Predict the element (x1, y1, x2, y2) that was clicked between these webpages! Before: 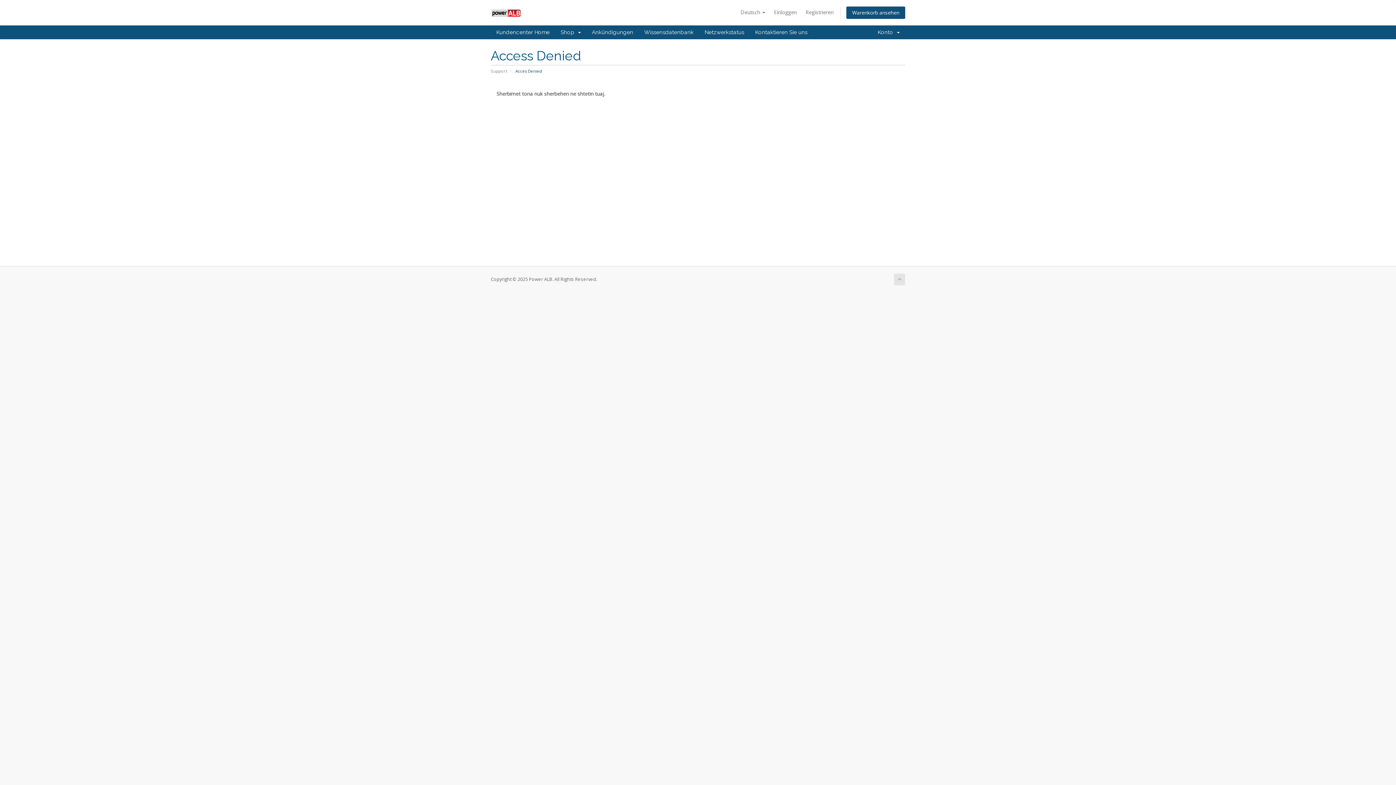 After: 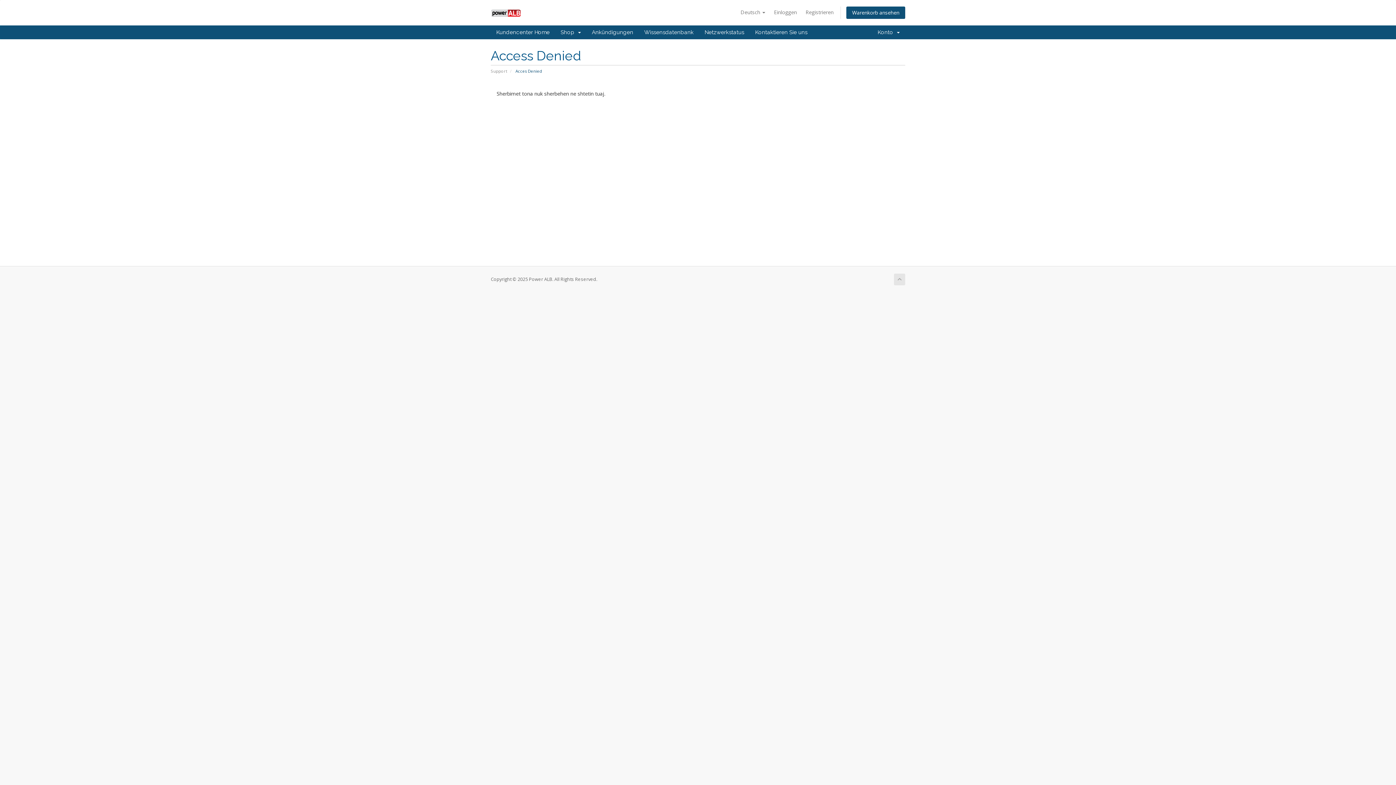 Action: label: Kundencenter Home bbox: (490, 25, 555, 39)